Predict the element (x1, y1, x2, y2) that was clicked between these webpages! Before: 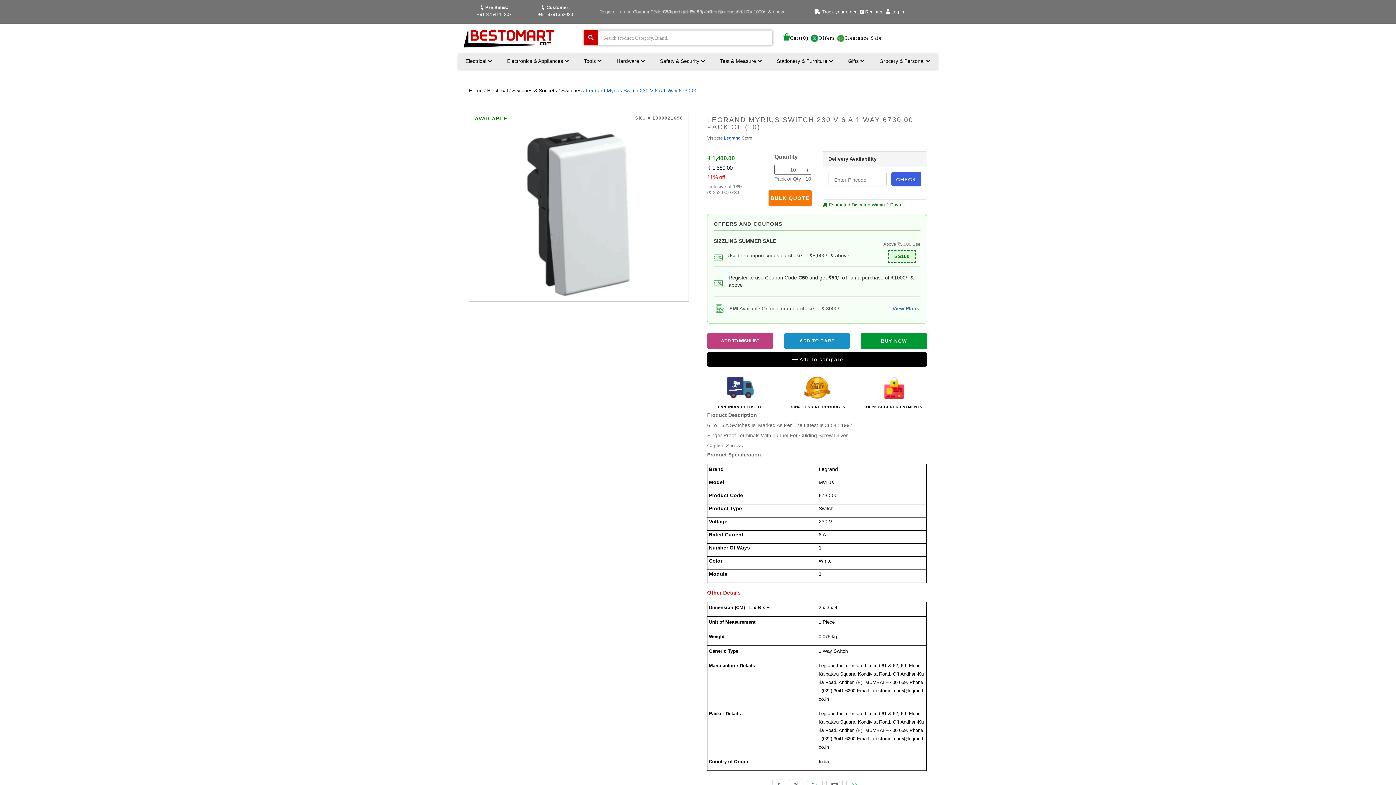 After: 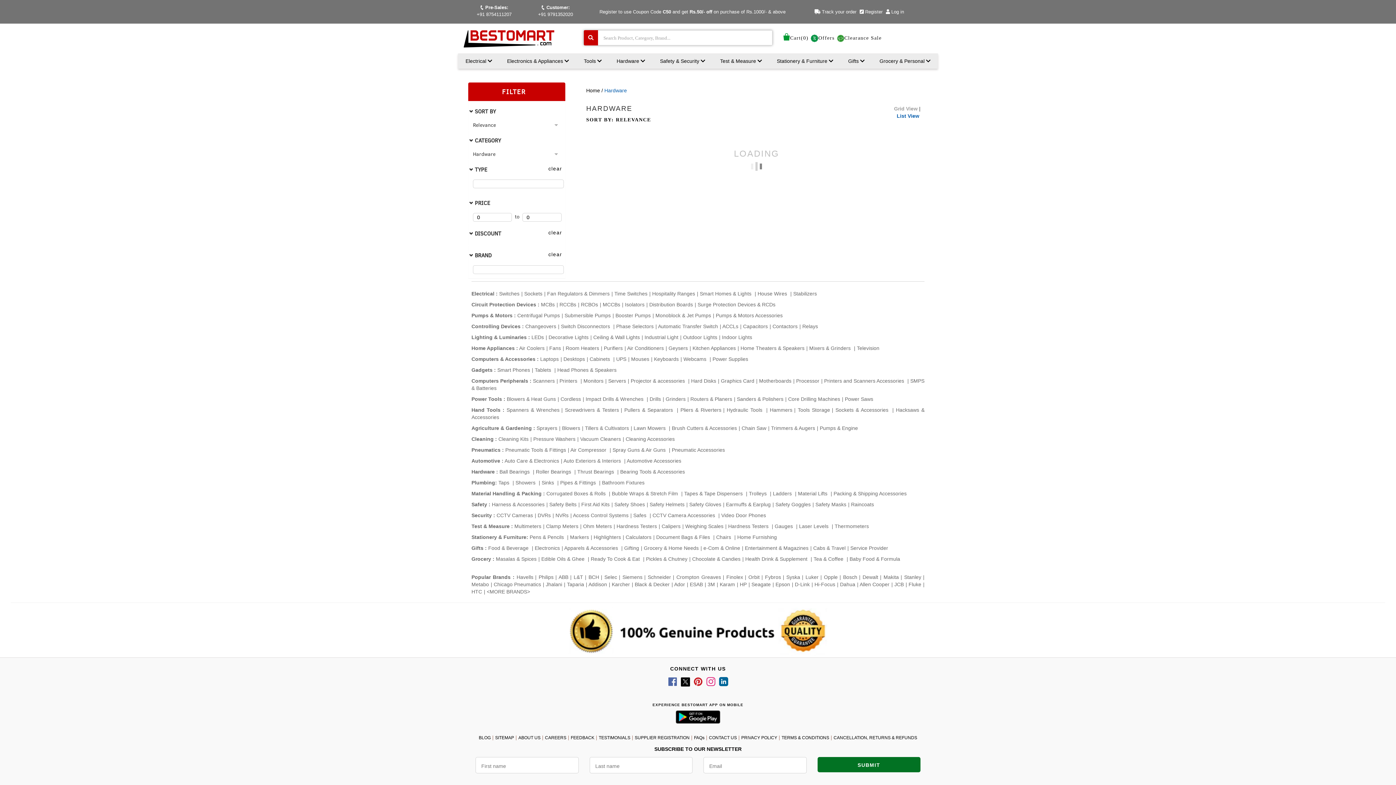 Action: bbox: (612, 53, 649, 68) label: Hardware 